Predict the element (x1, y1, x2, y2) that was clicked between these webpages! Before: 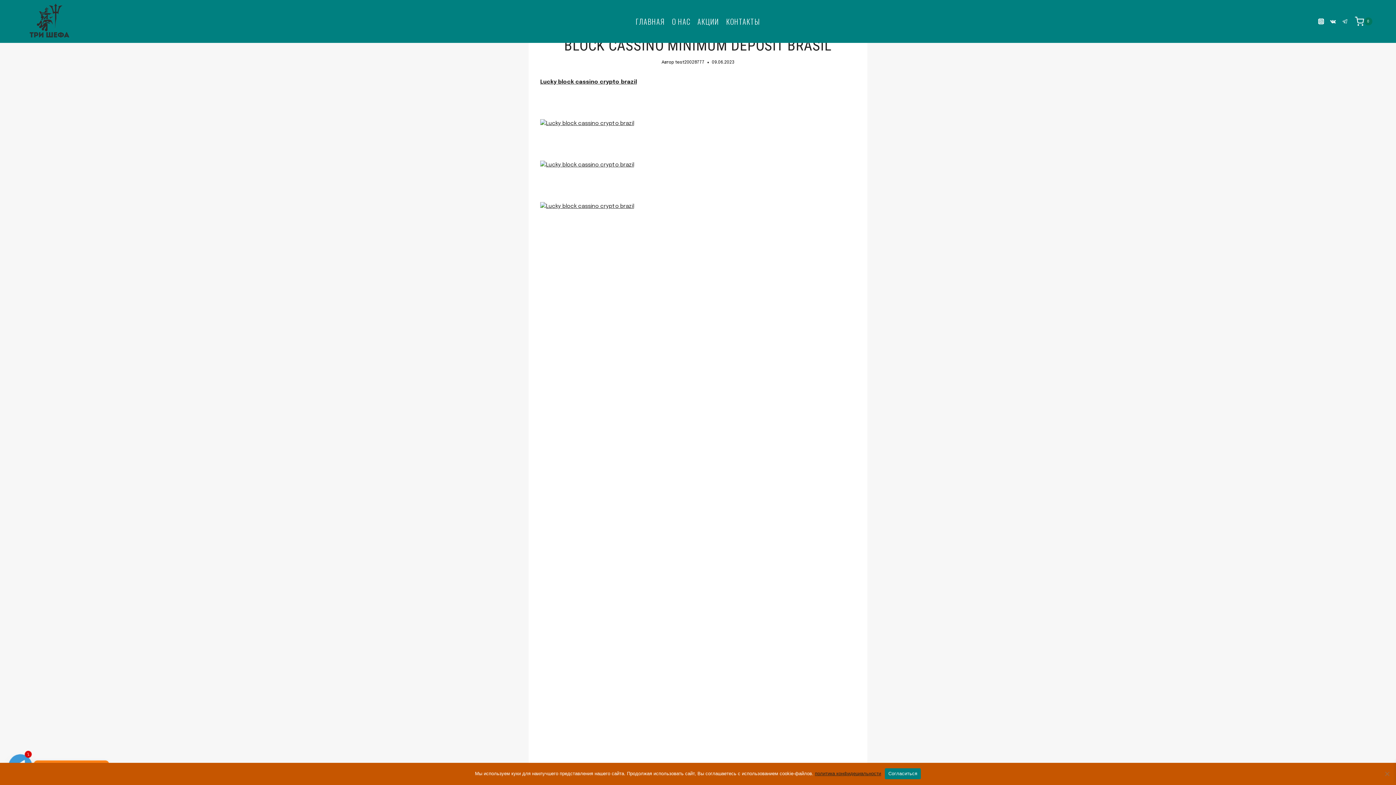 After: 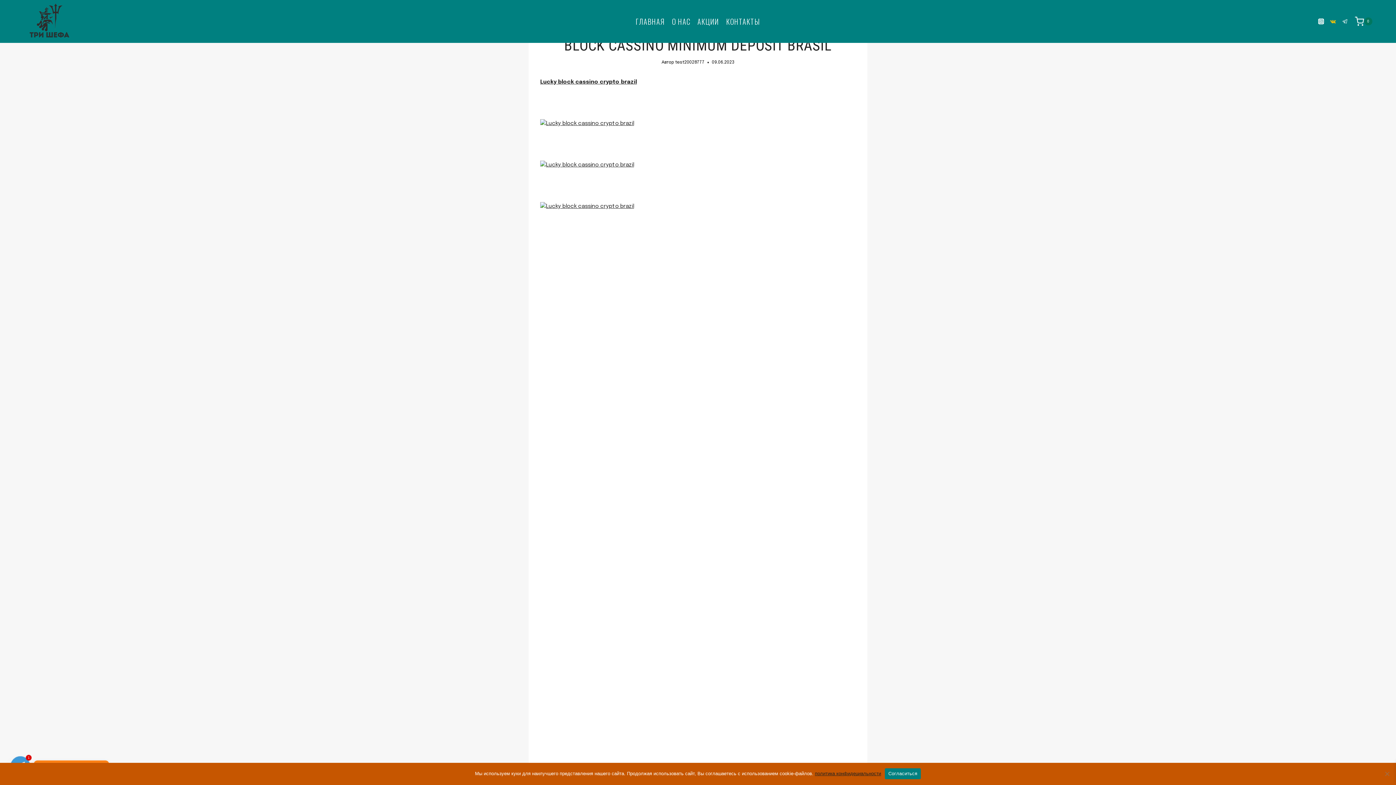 Action: bbox: (1327, 15, 1339, 27) label: VK